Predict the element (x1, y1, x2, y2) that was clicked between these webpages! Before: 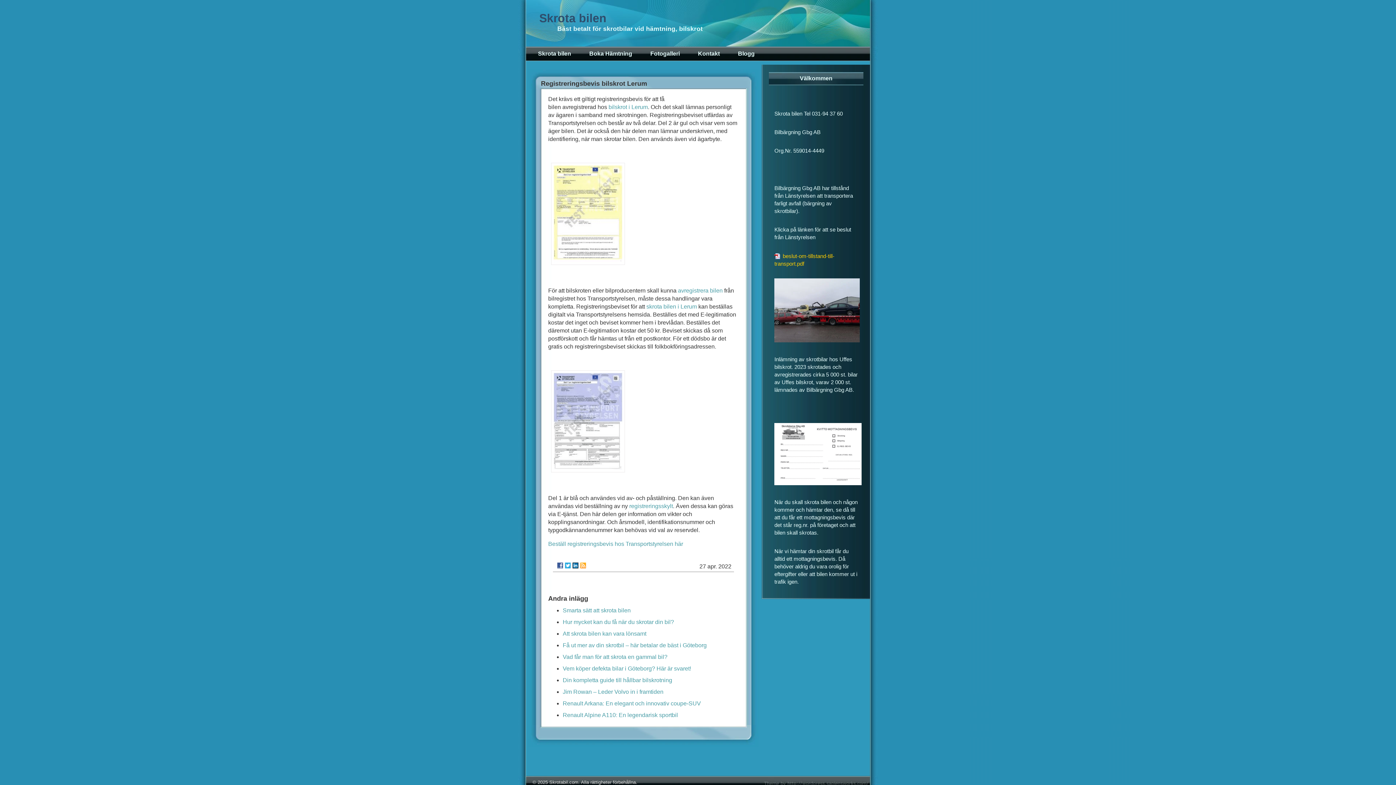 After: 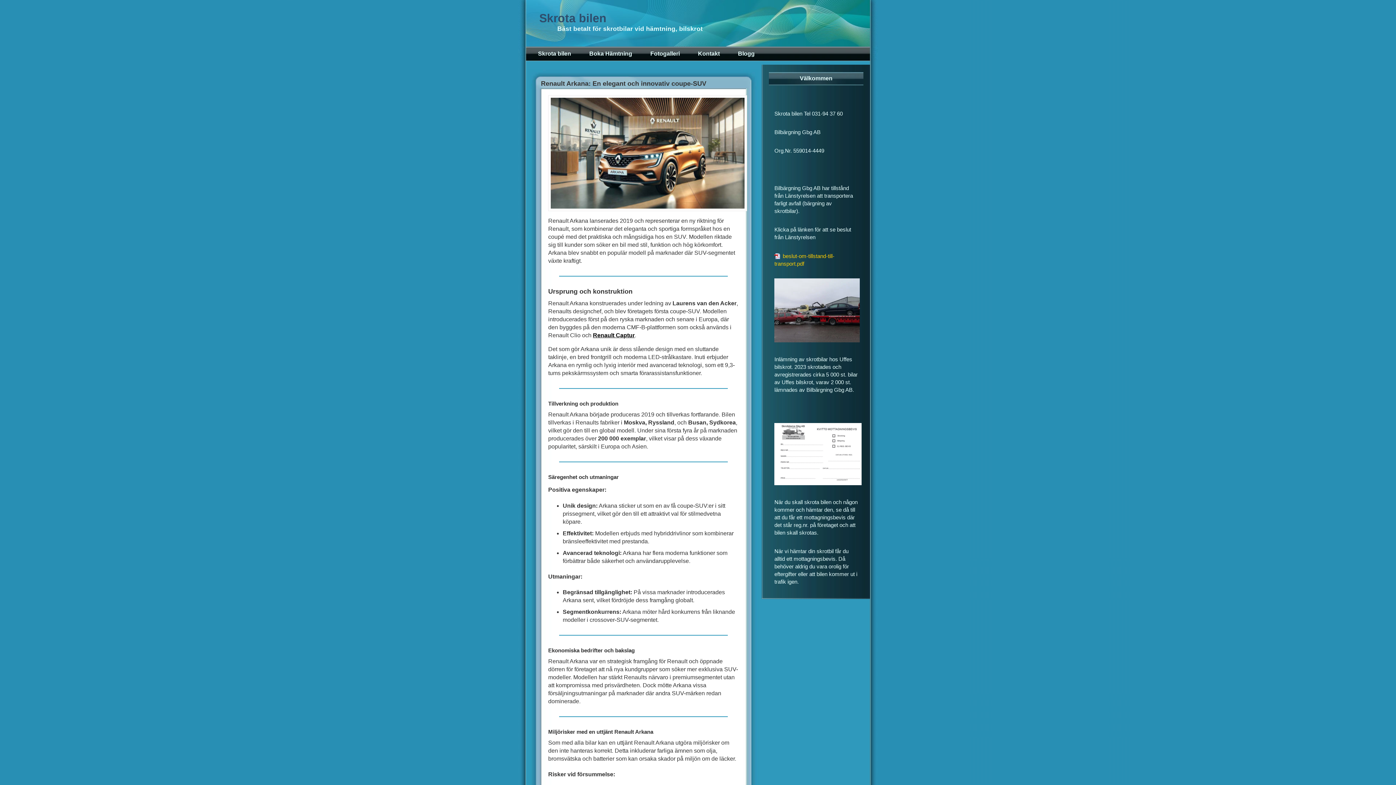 Action: bbox: (562, 700, 701, 706) label: Renault Arkana: En elegant och innovativ coupe-SUV